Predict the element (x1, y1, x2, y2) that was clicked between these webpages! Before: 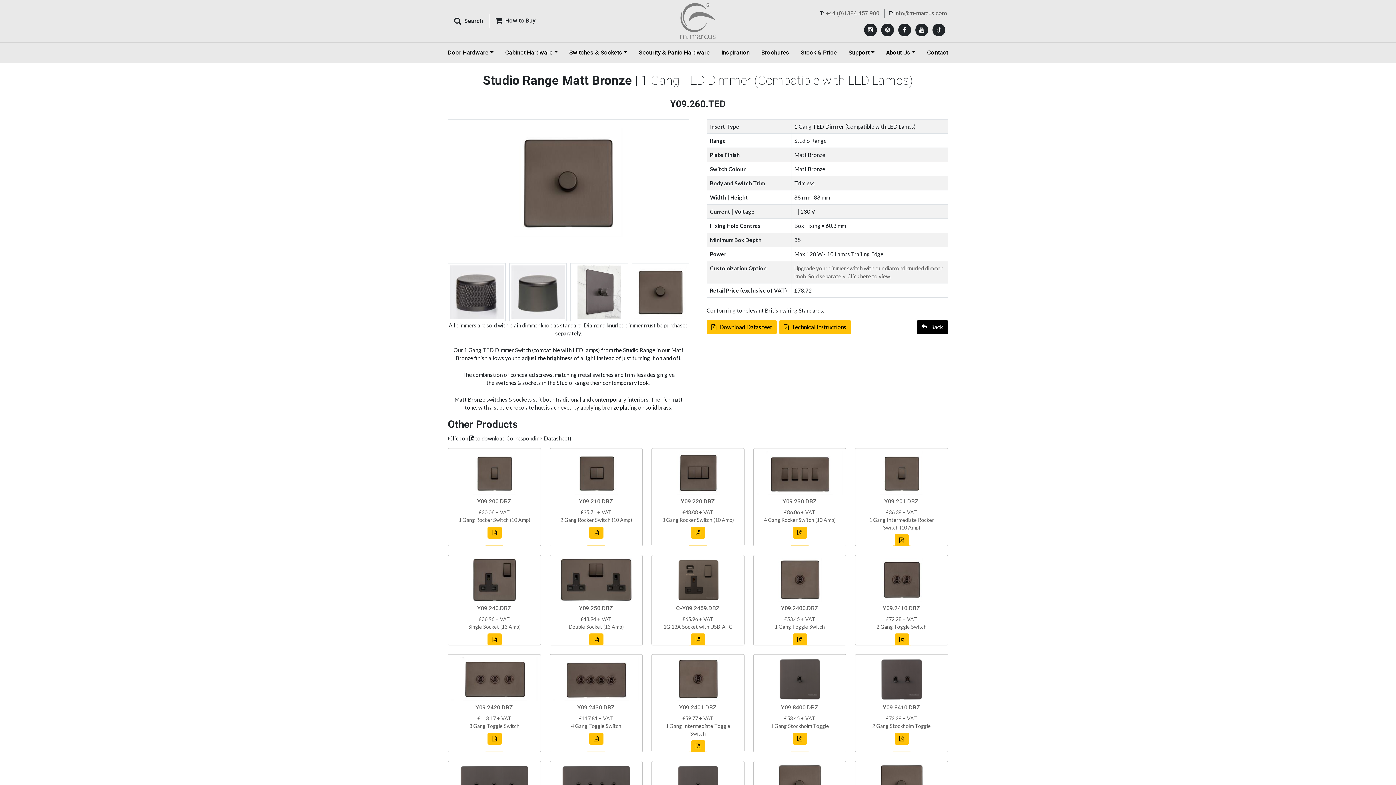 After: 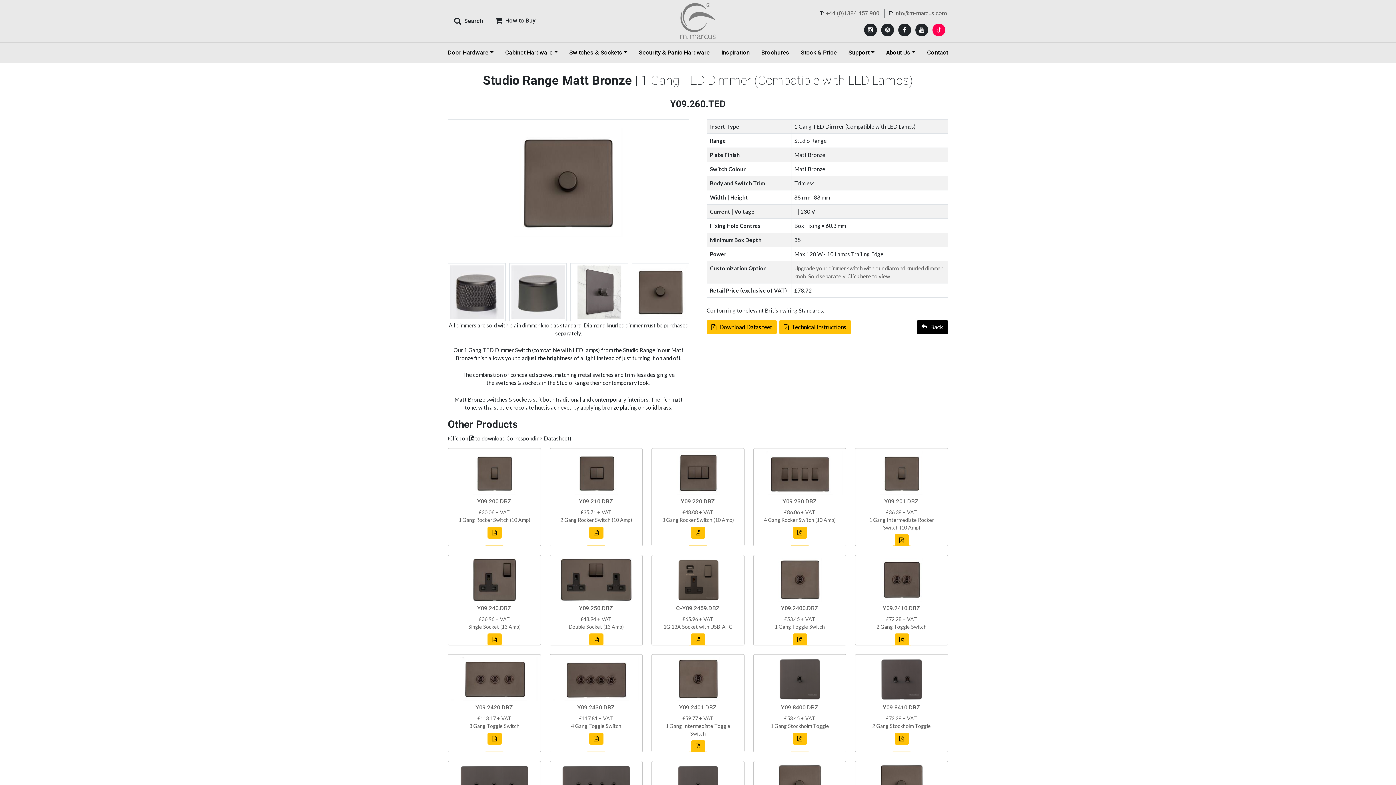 Action: bbox: (932, 23, 945, 36)